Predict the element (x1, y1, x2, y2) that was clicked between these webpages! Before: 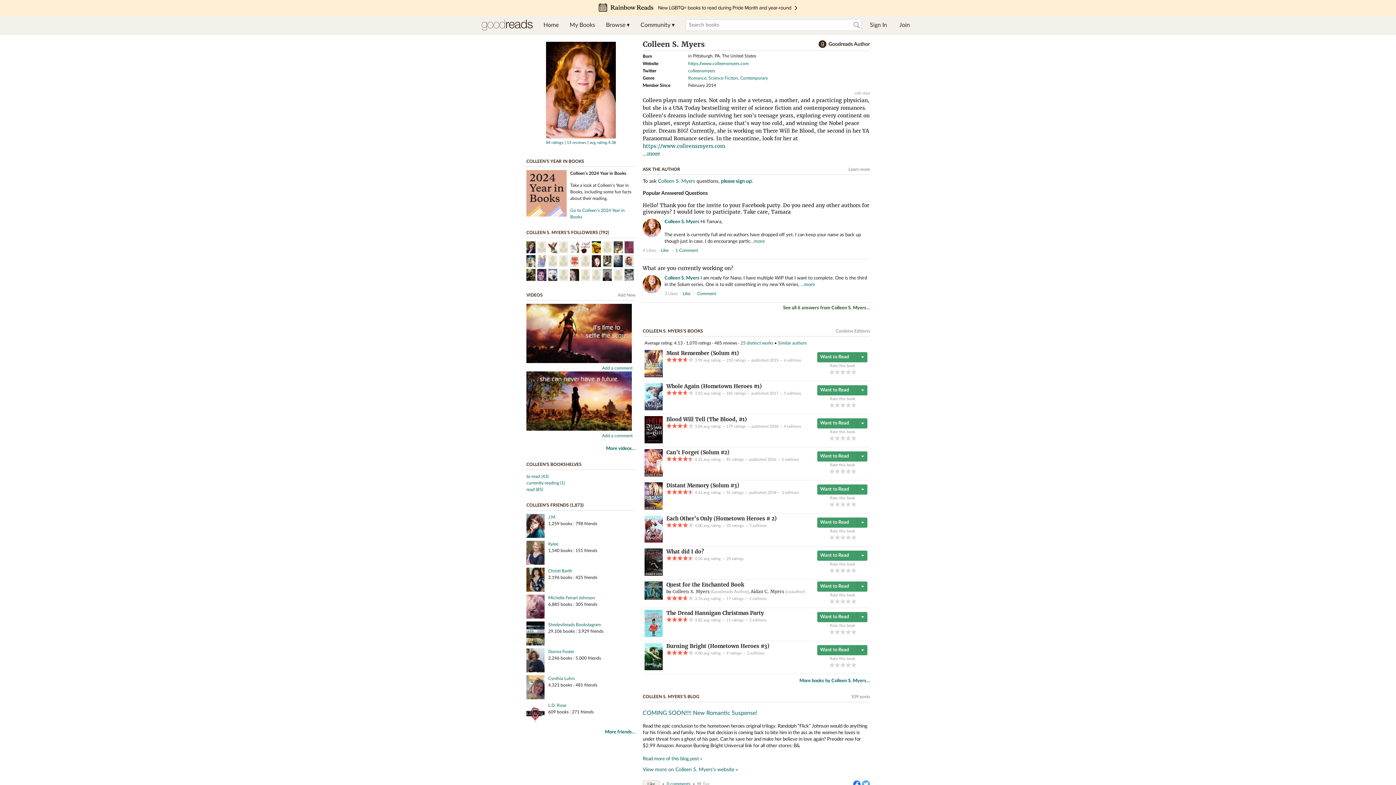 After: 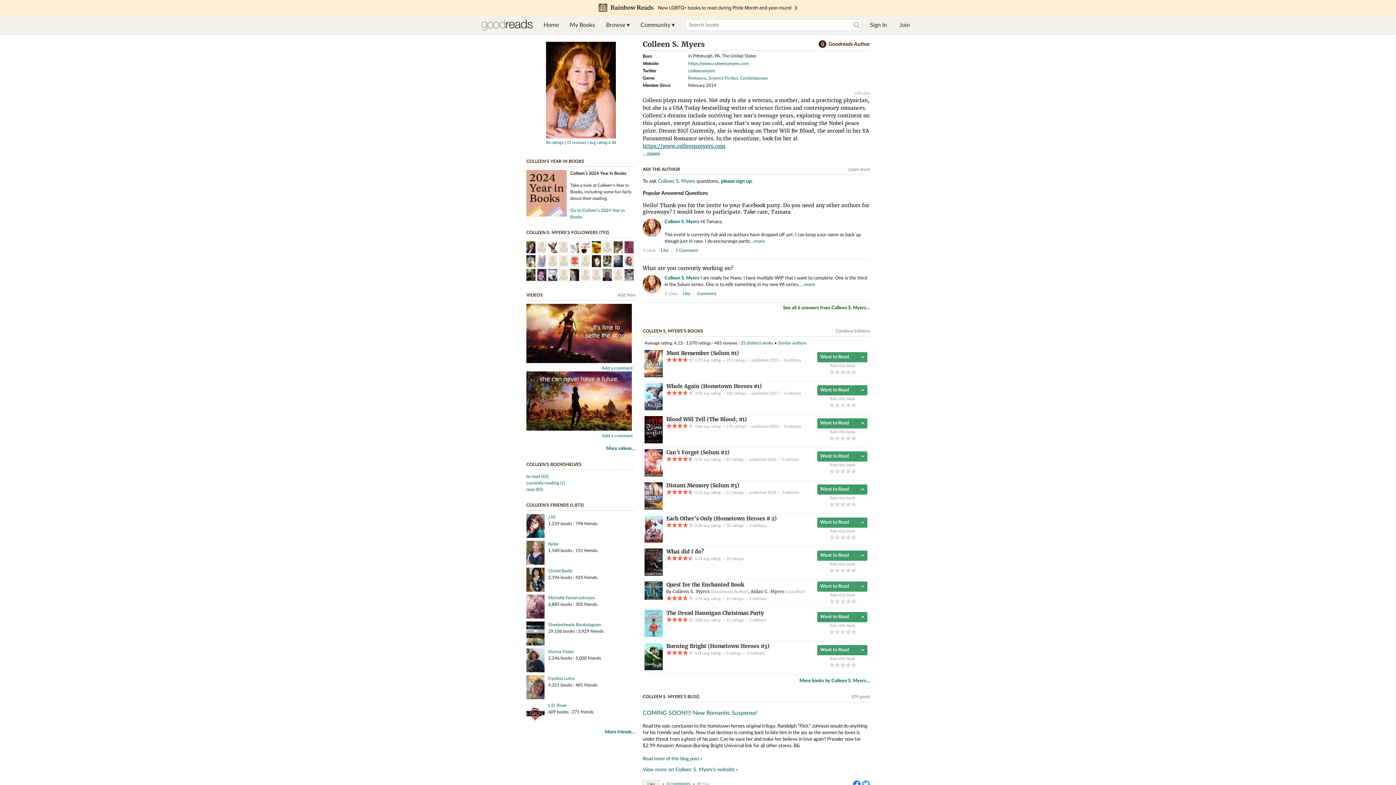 Action: label: https://www.colleensmyers.com bbox: (642, 142, 725, 149)